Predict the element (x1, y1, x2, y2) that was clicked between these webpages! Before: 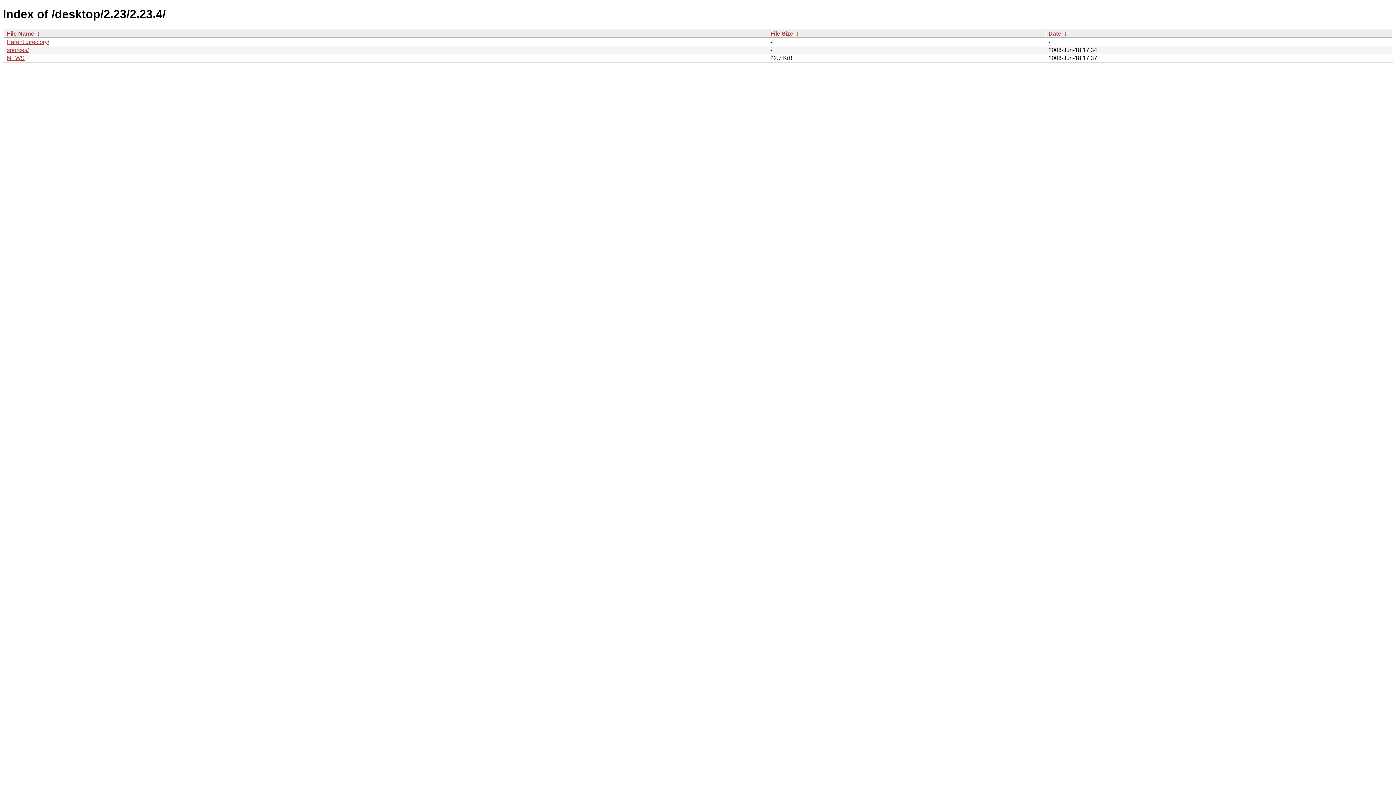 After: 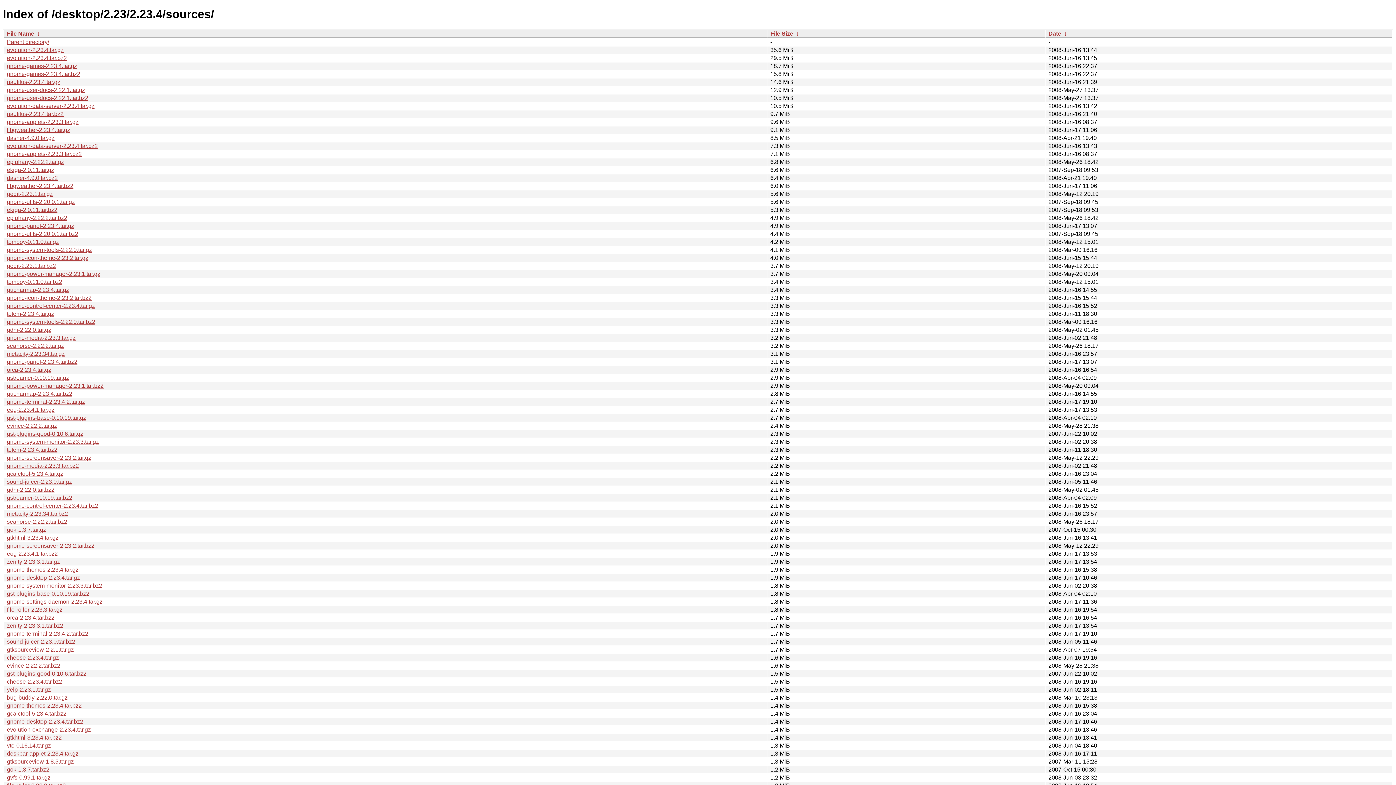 Action: label: sources/ bbox: (6, 46, 28, 53)